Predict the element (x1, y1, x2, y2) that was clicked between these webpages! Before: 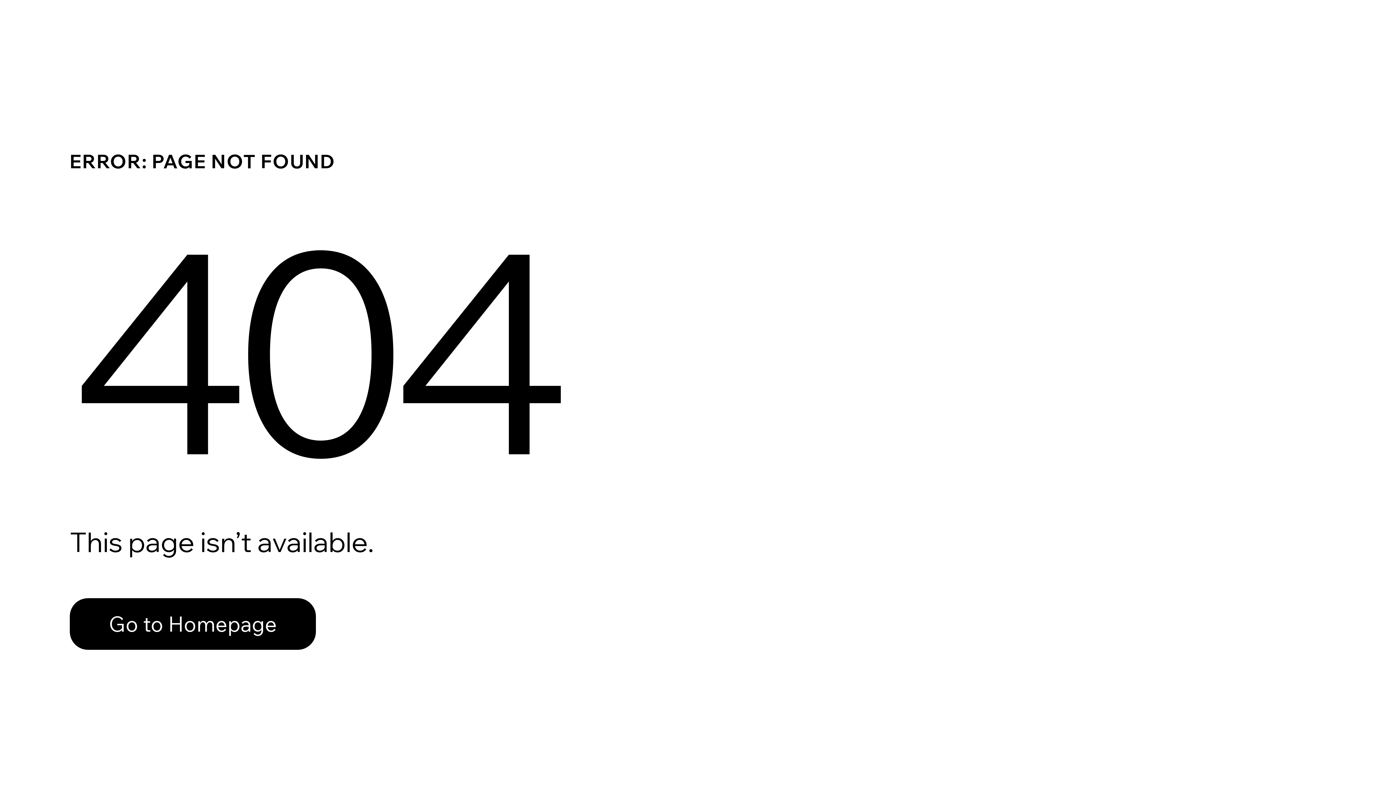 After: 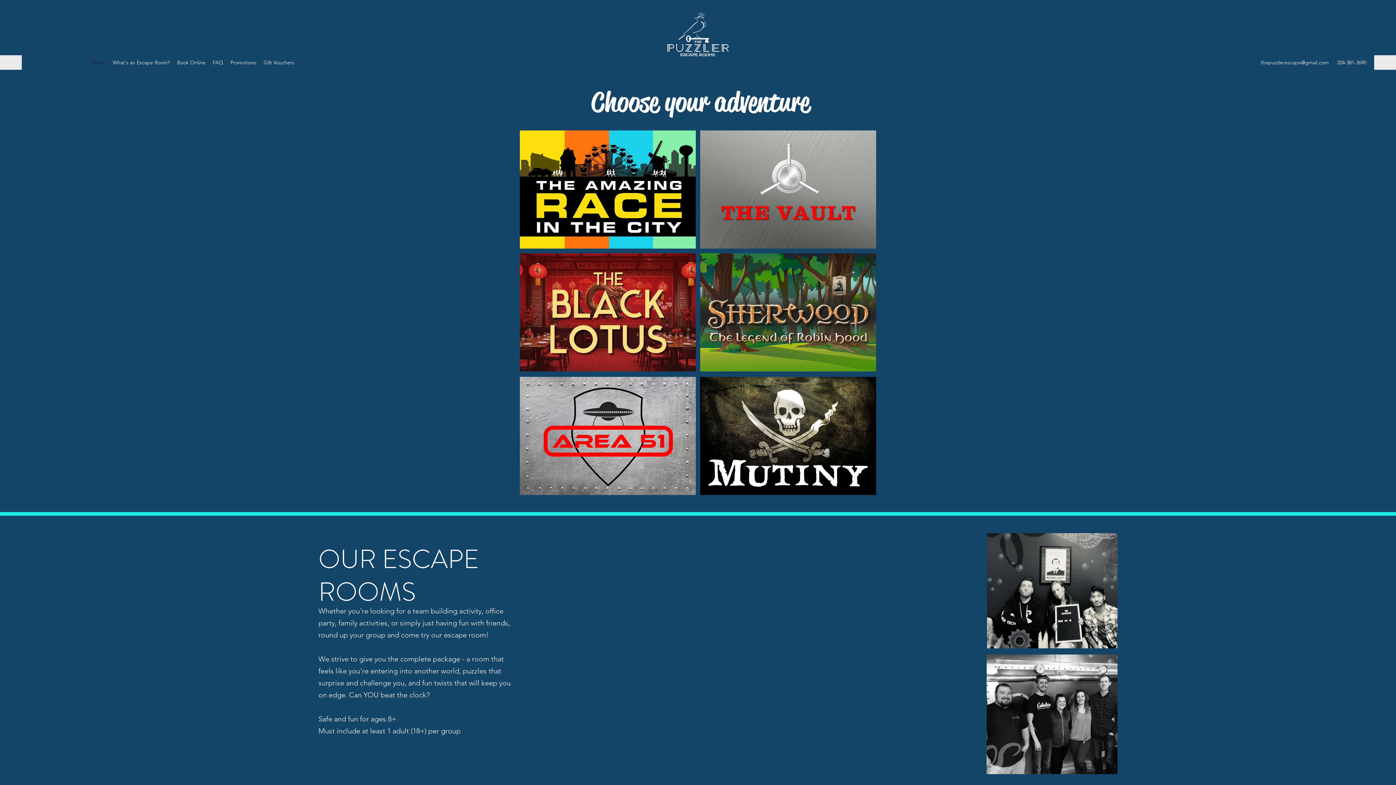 Action: label: Go to Homepage bbox: (69, 598, 316, 650)